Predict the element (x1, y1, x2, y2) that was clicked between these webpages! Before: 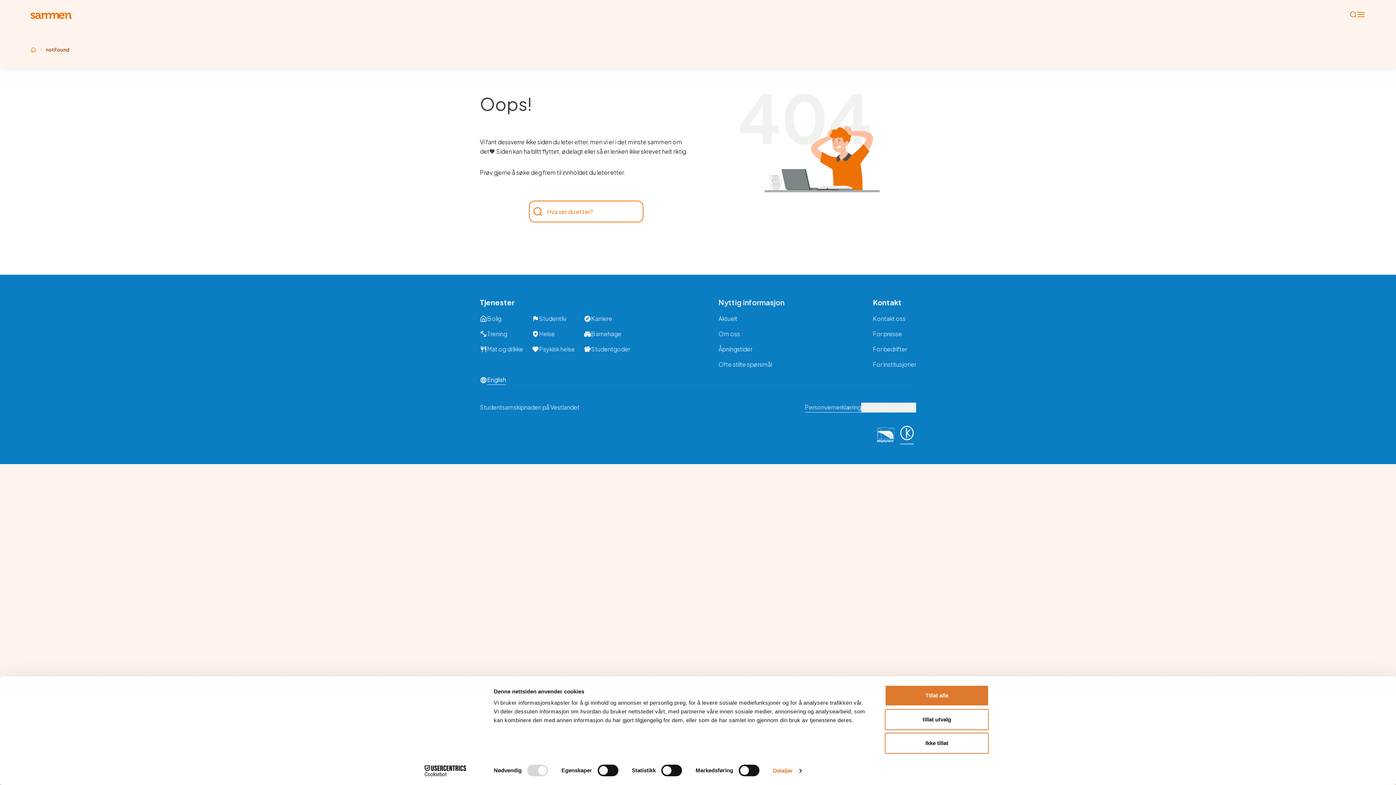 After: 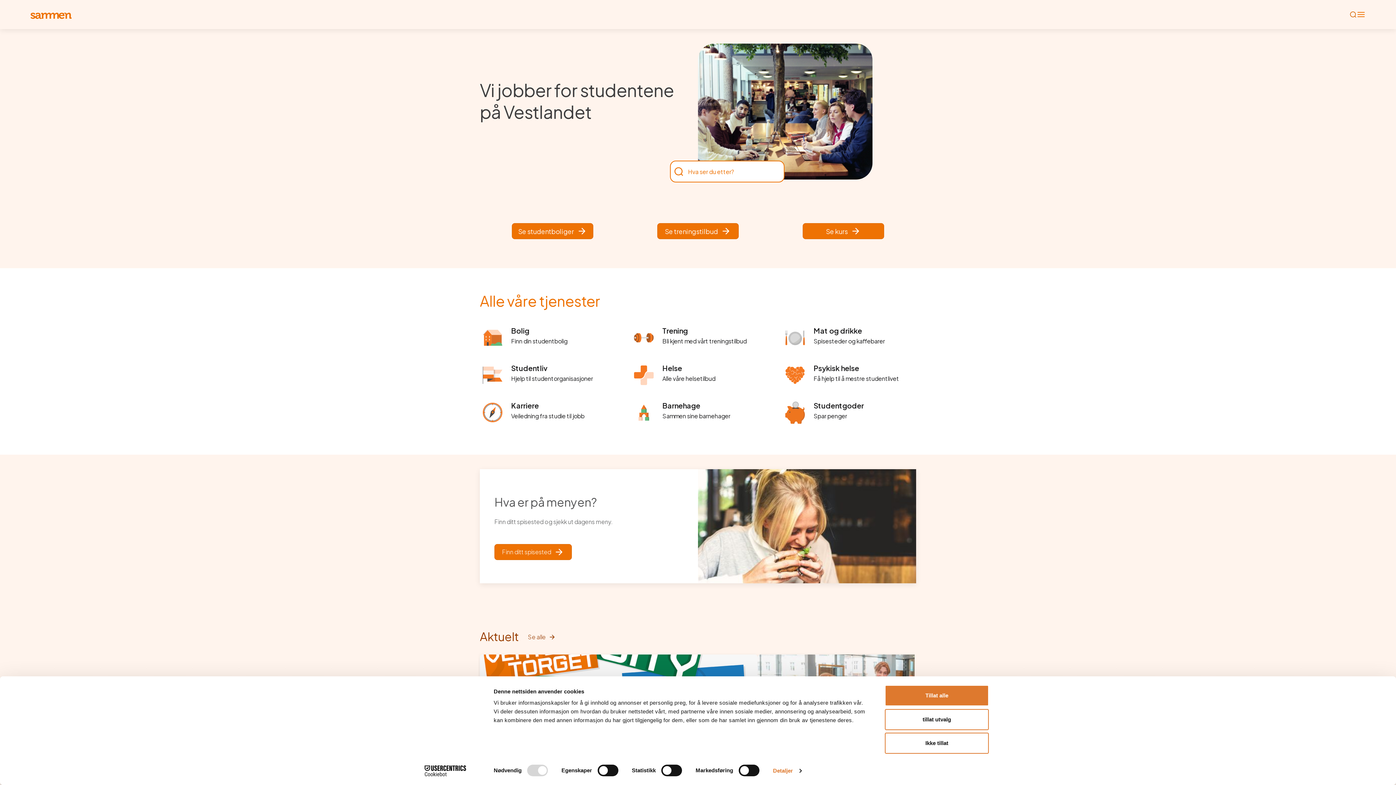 Action: bbox: (30, 46, 36, 52) label: Returner til rot